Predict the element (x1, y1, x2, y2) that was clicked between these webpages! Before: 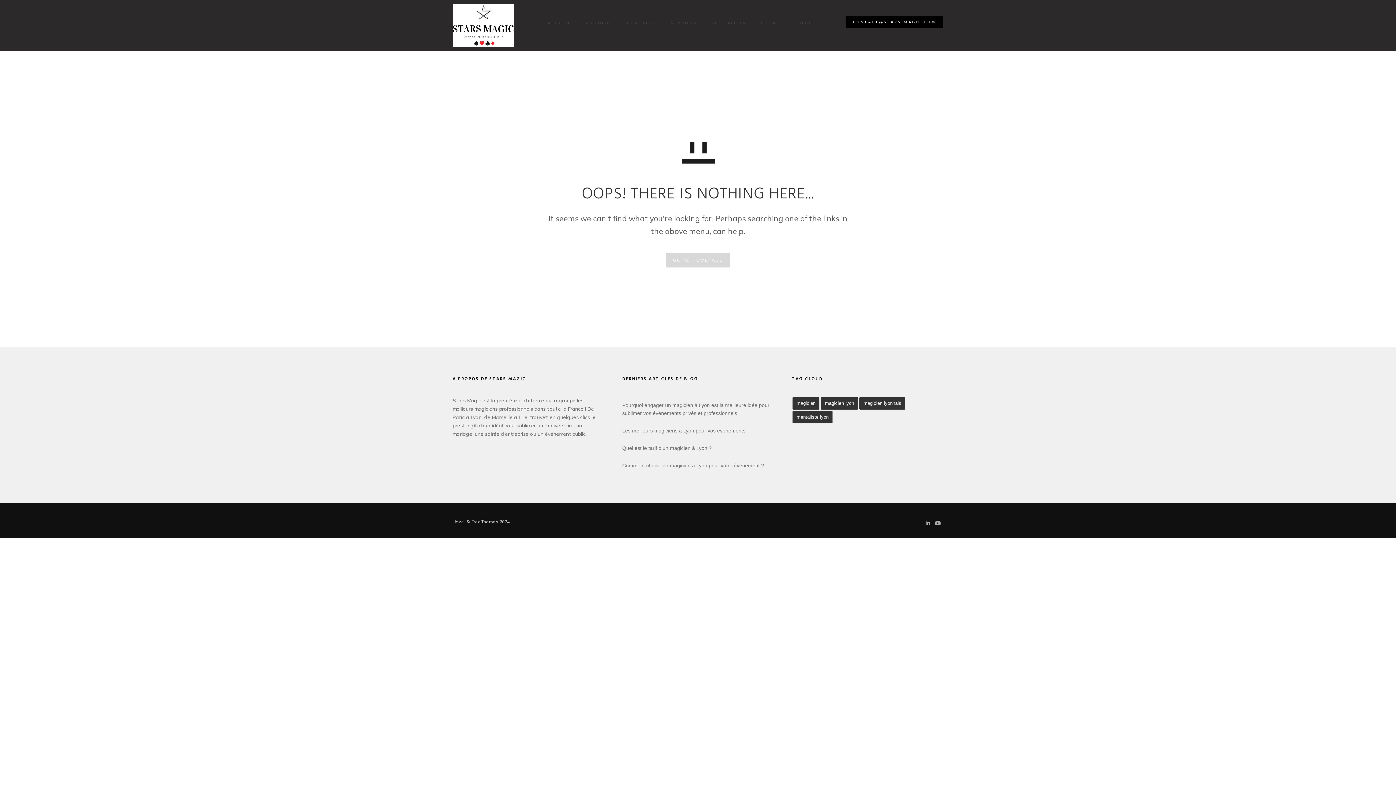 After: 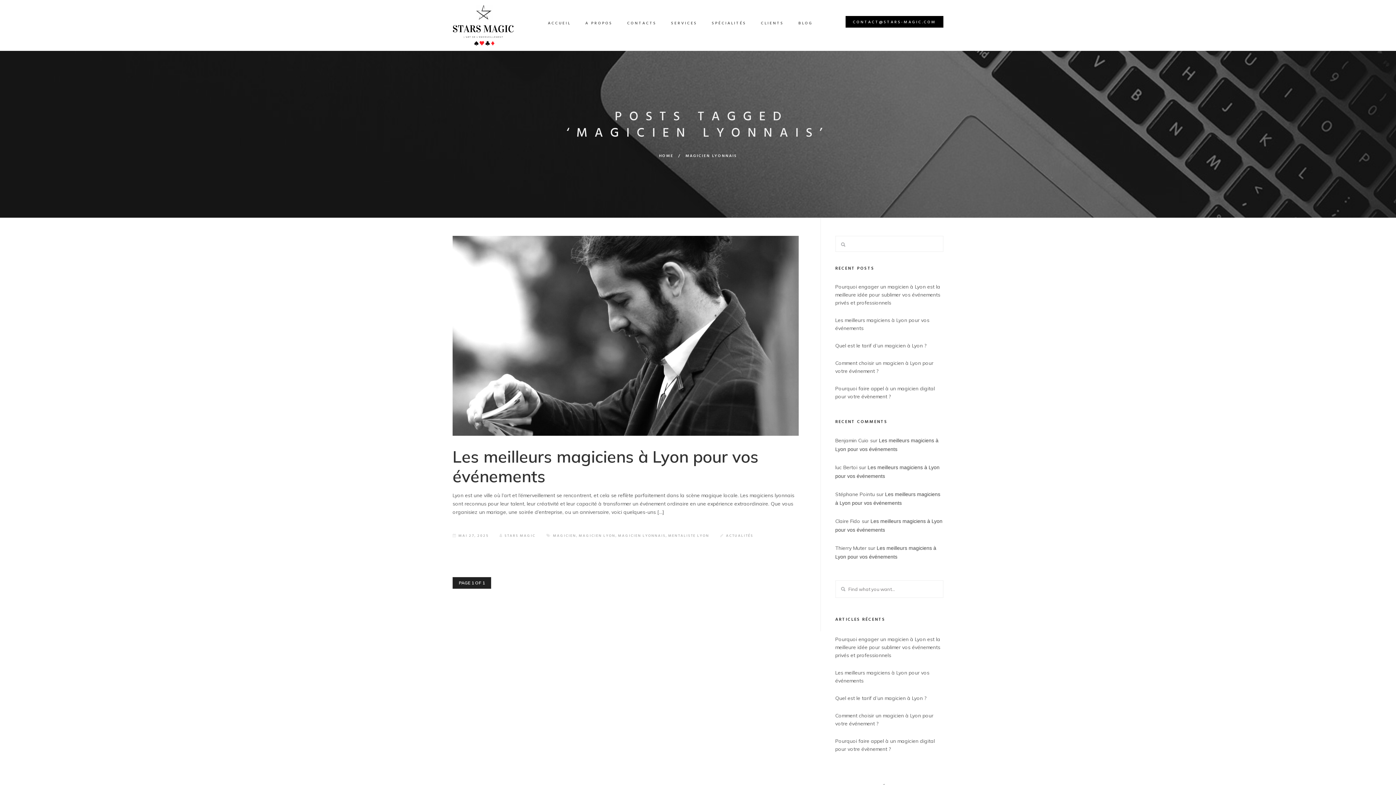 Action: bbox: (859, 397, 905, 409) label: magicien lyonnais (1 élément)